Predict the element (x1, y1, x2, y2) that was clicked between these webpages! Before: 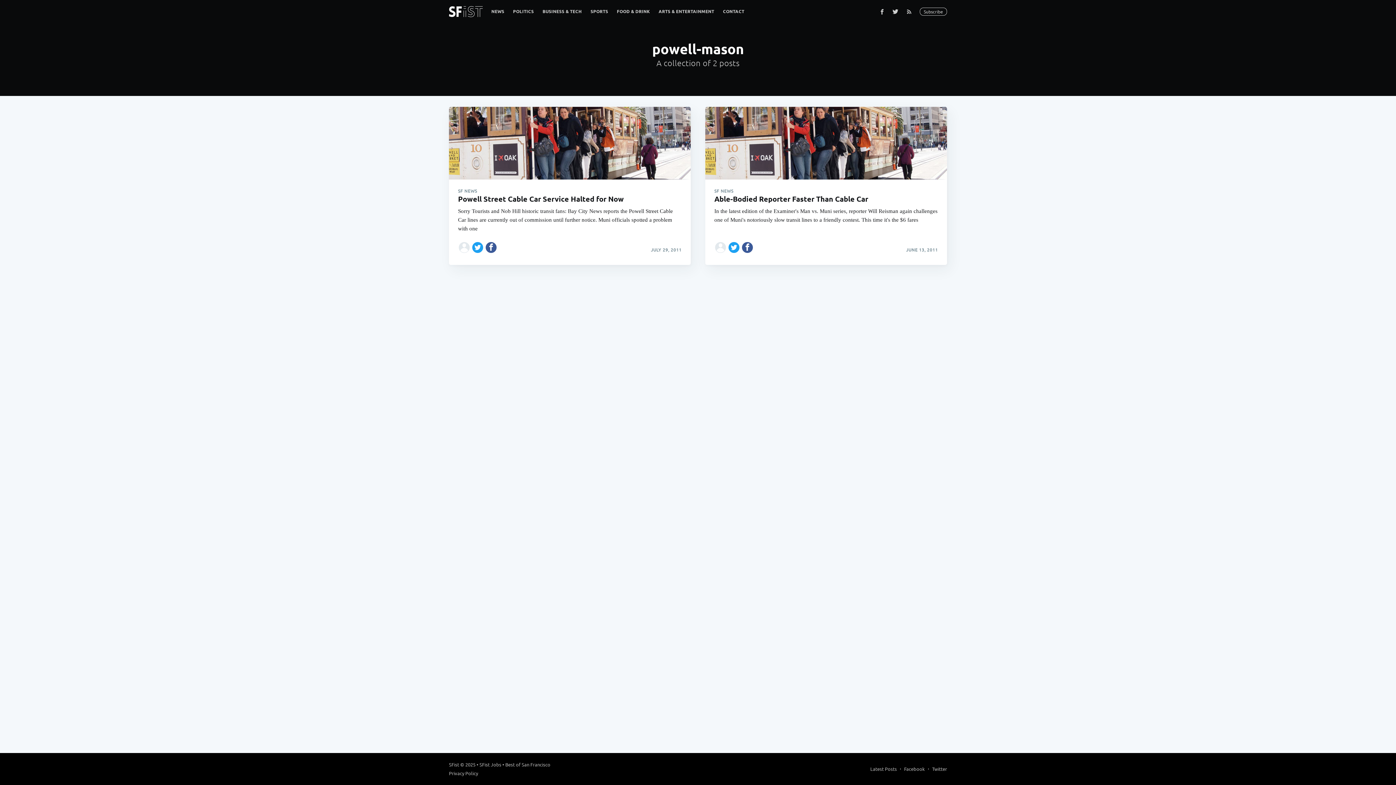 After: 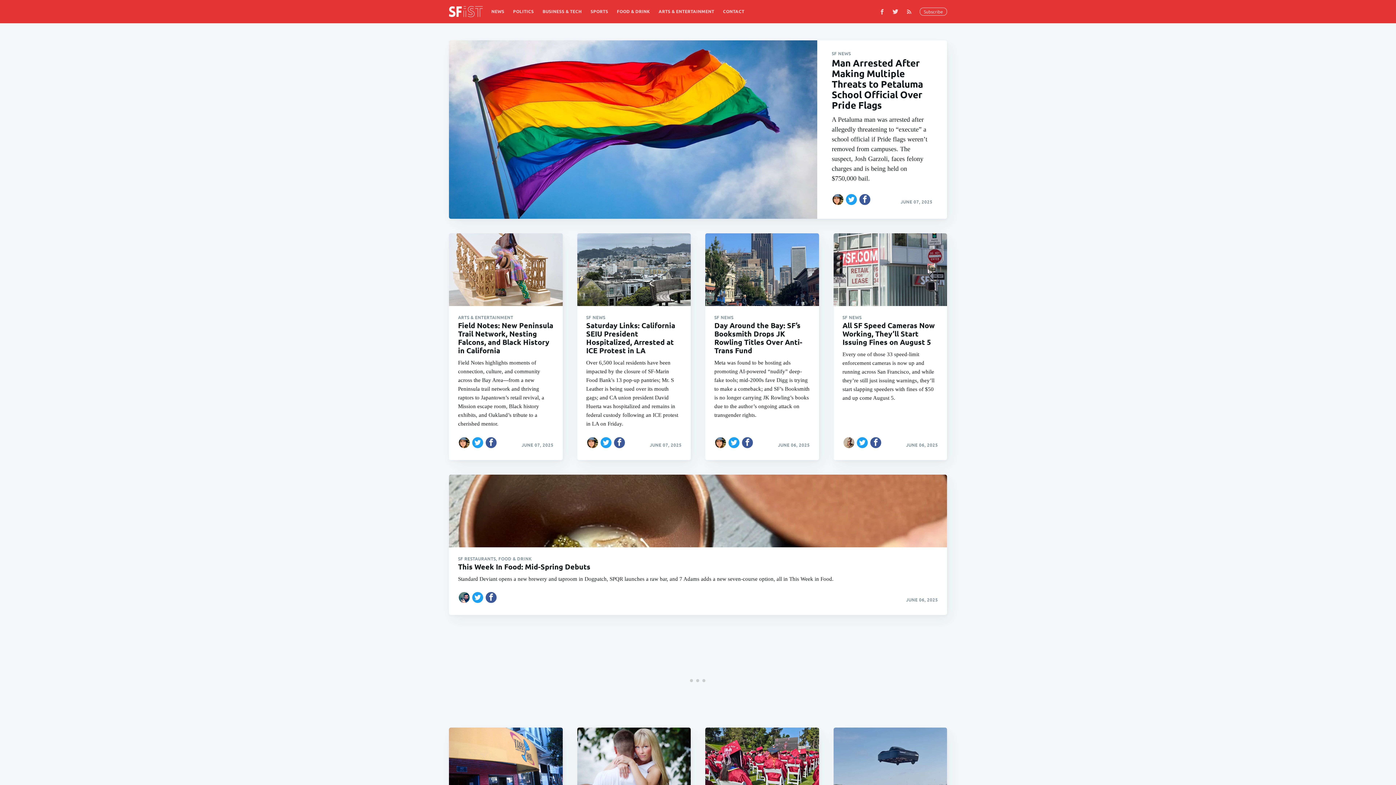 Action: bbox: (870, 765, 897, 773) label: Latest Posts